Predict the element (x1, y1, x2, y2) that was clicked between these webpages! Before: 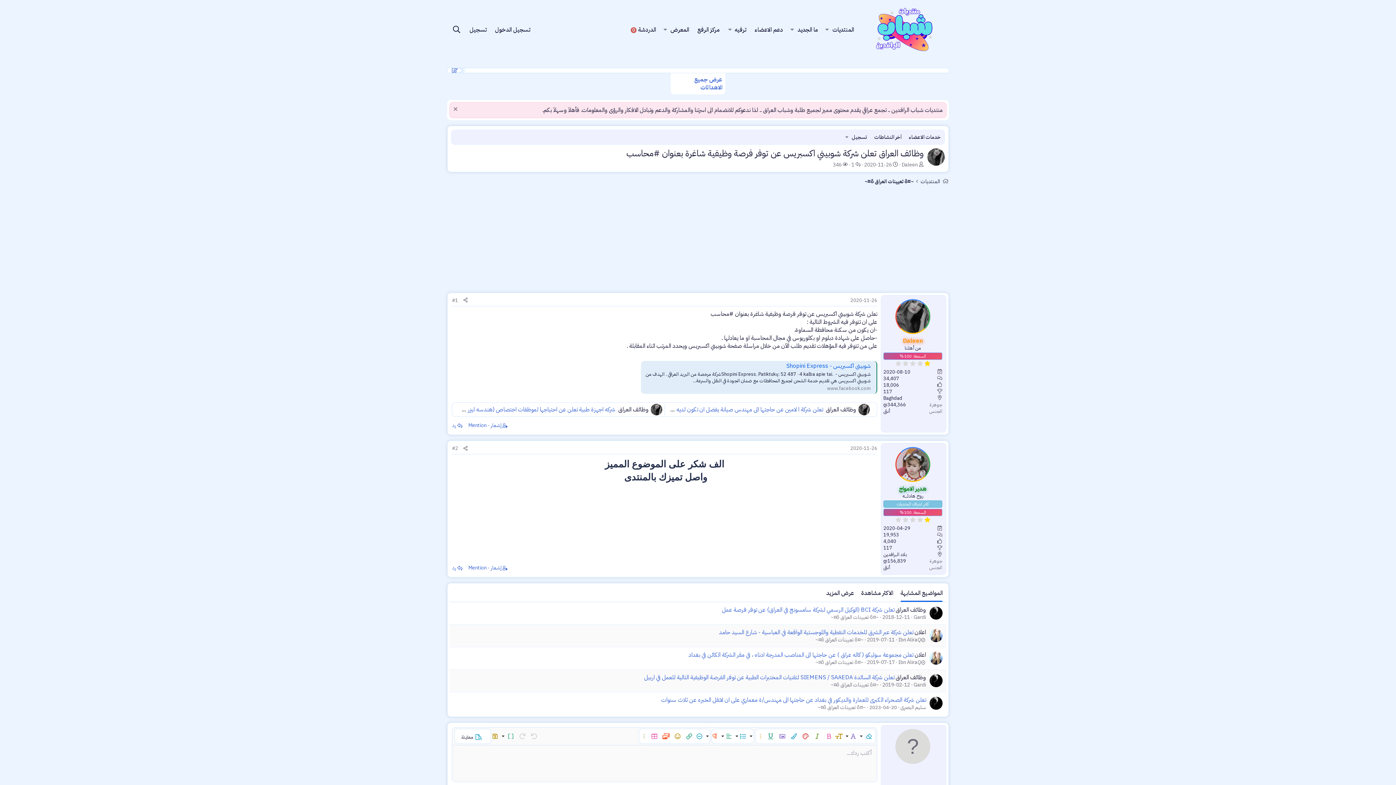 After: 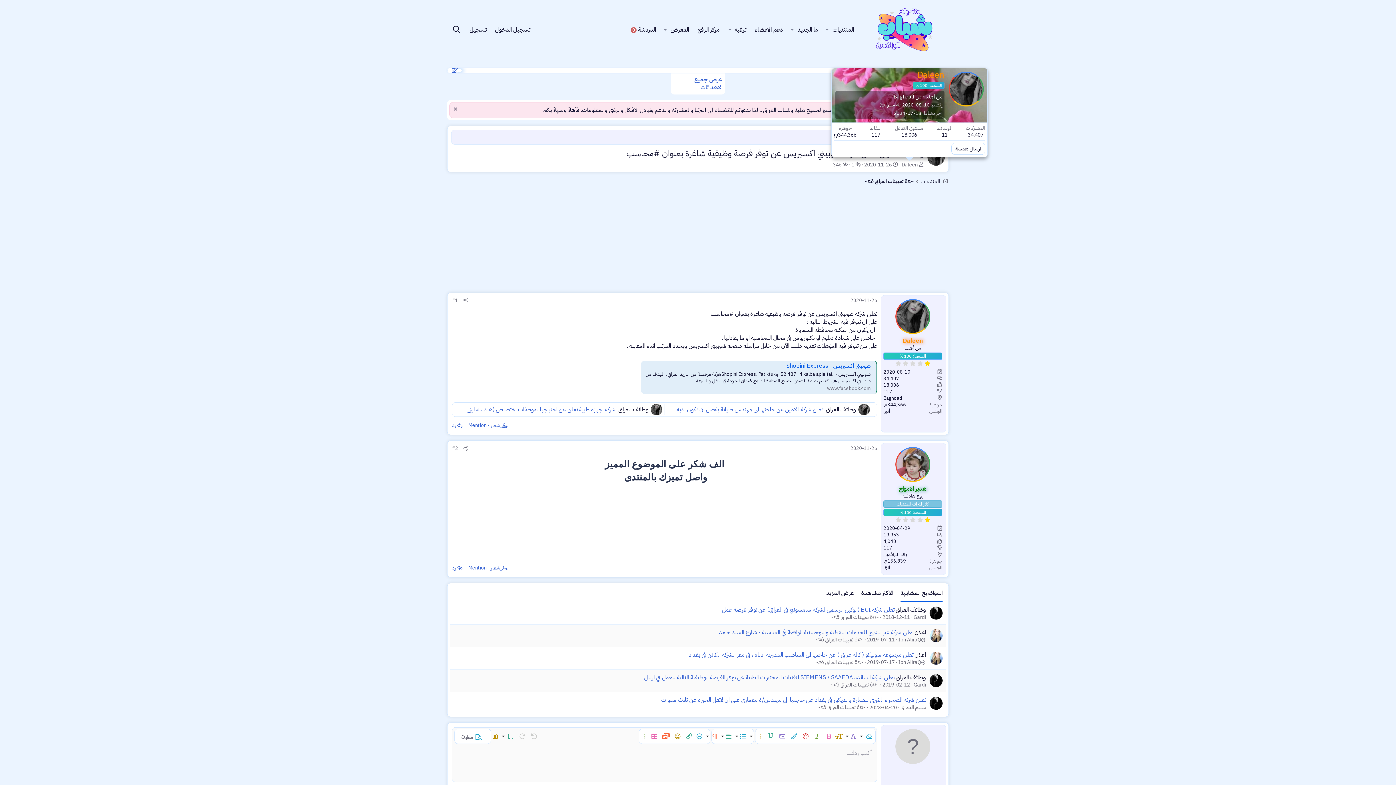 Action: label: Daleen bbox: (901, 160, 917, 168)